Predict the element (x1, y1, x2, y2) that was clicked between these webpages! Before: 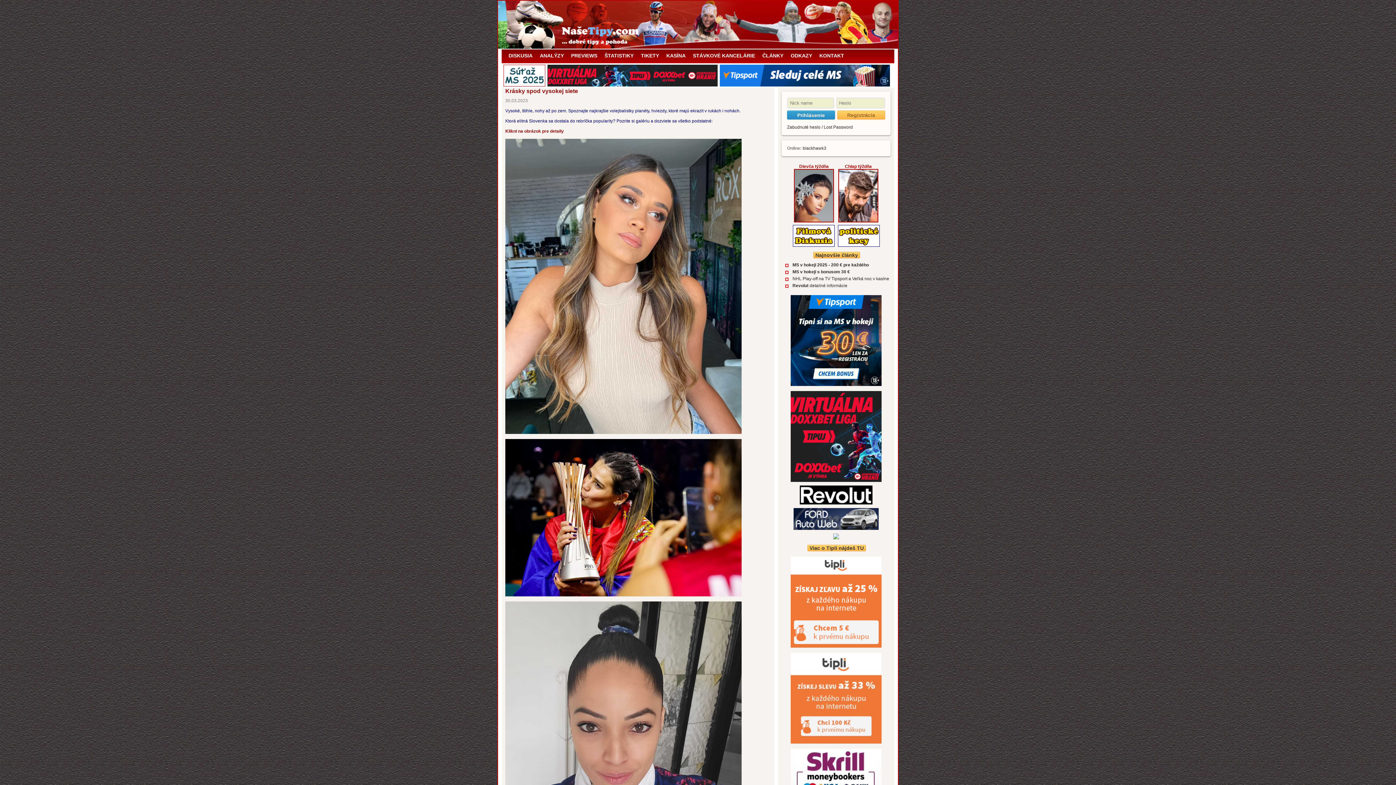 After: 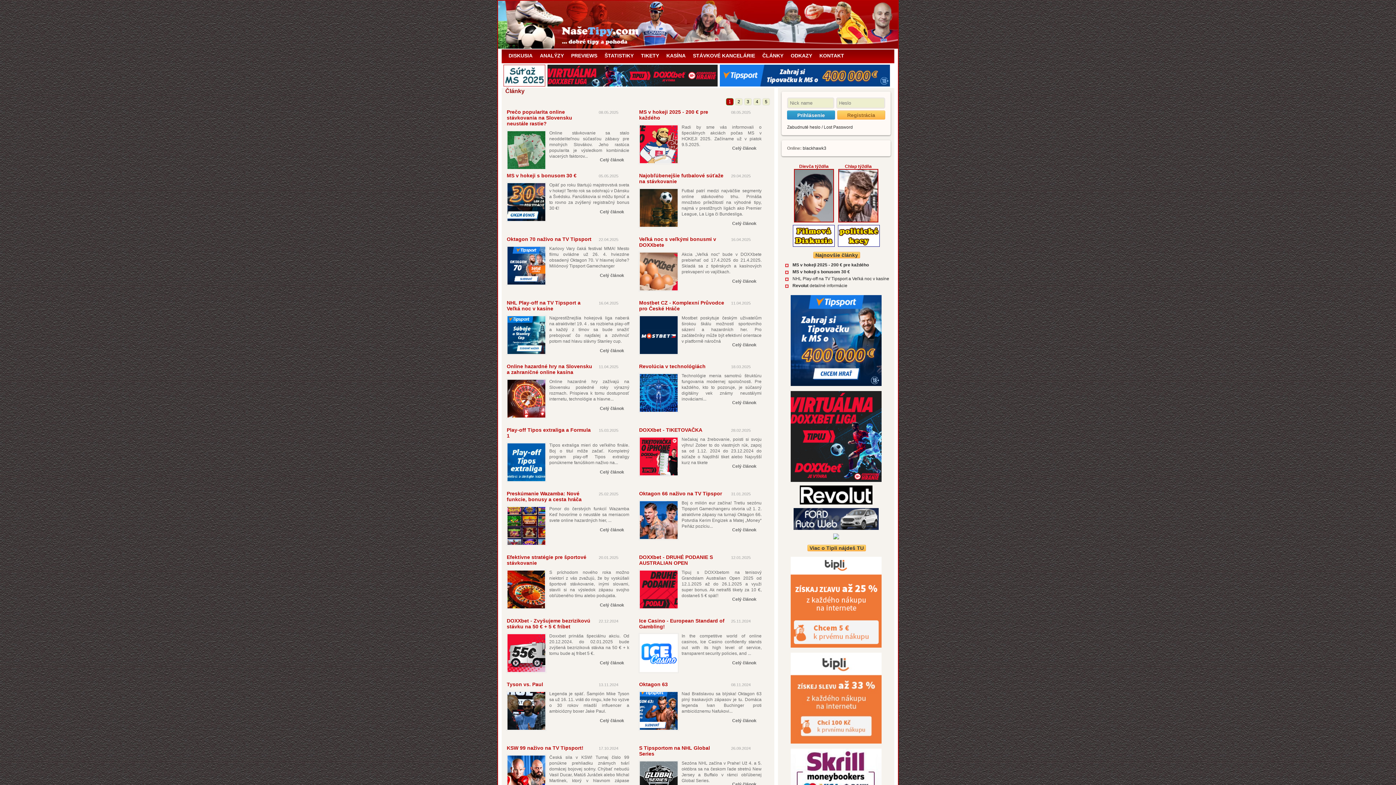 Action: label: Najnovšie články bbox: (813, 252, 860, 258)